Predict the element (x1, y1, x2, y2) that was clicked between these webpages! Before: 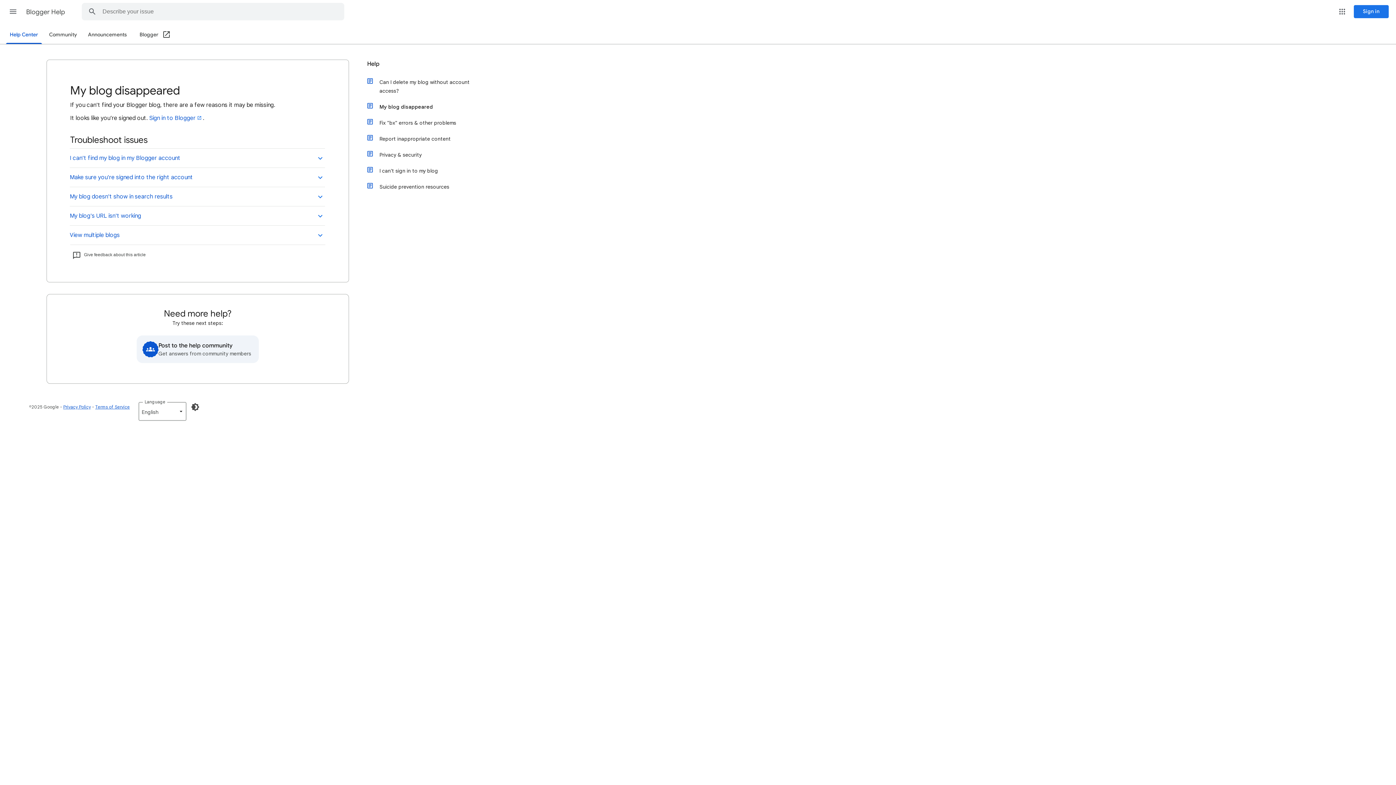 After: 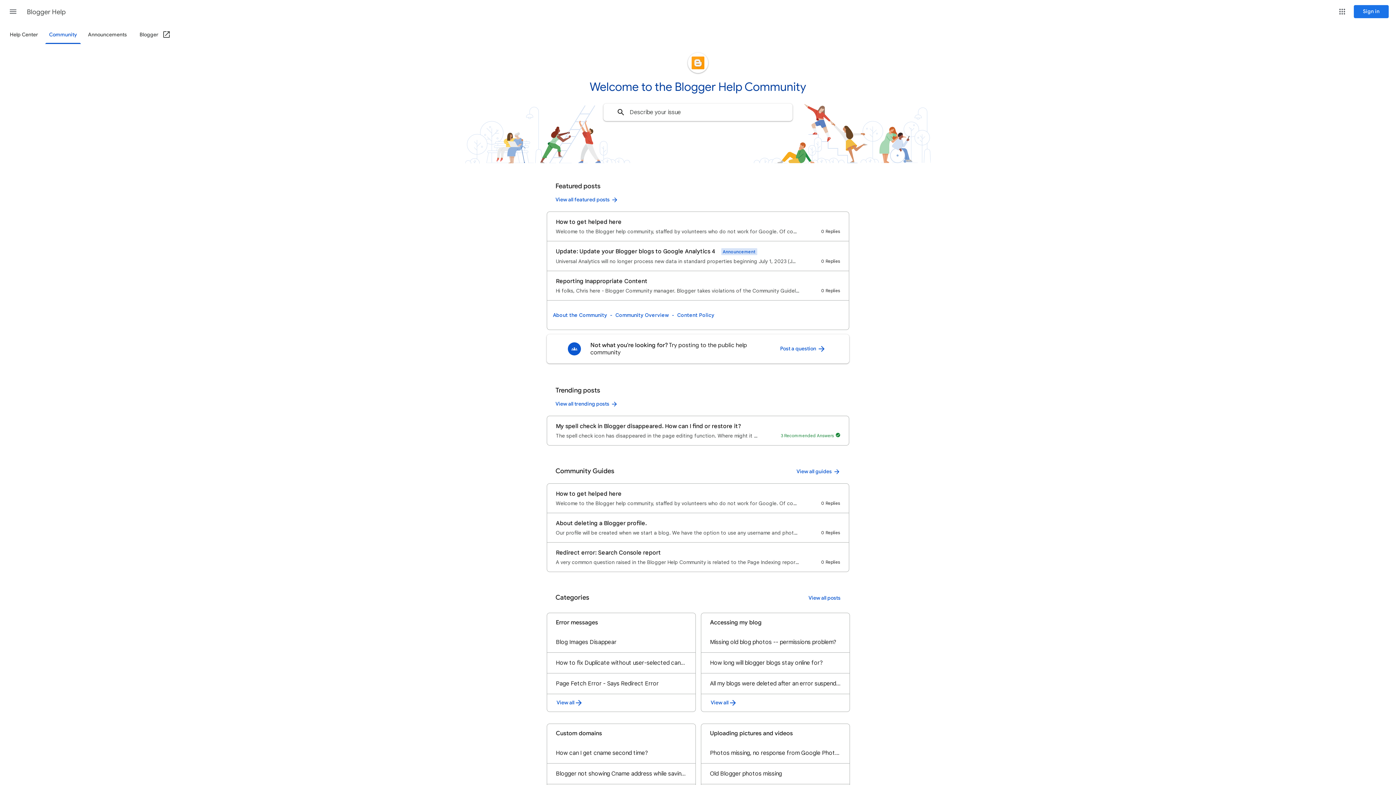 Action: bbox: (45, 26, 81, 43) label: Community